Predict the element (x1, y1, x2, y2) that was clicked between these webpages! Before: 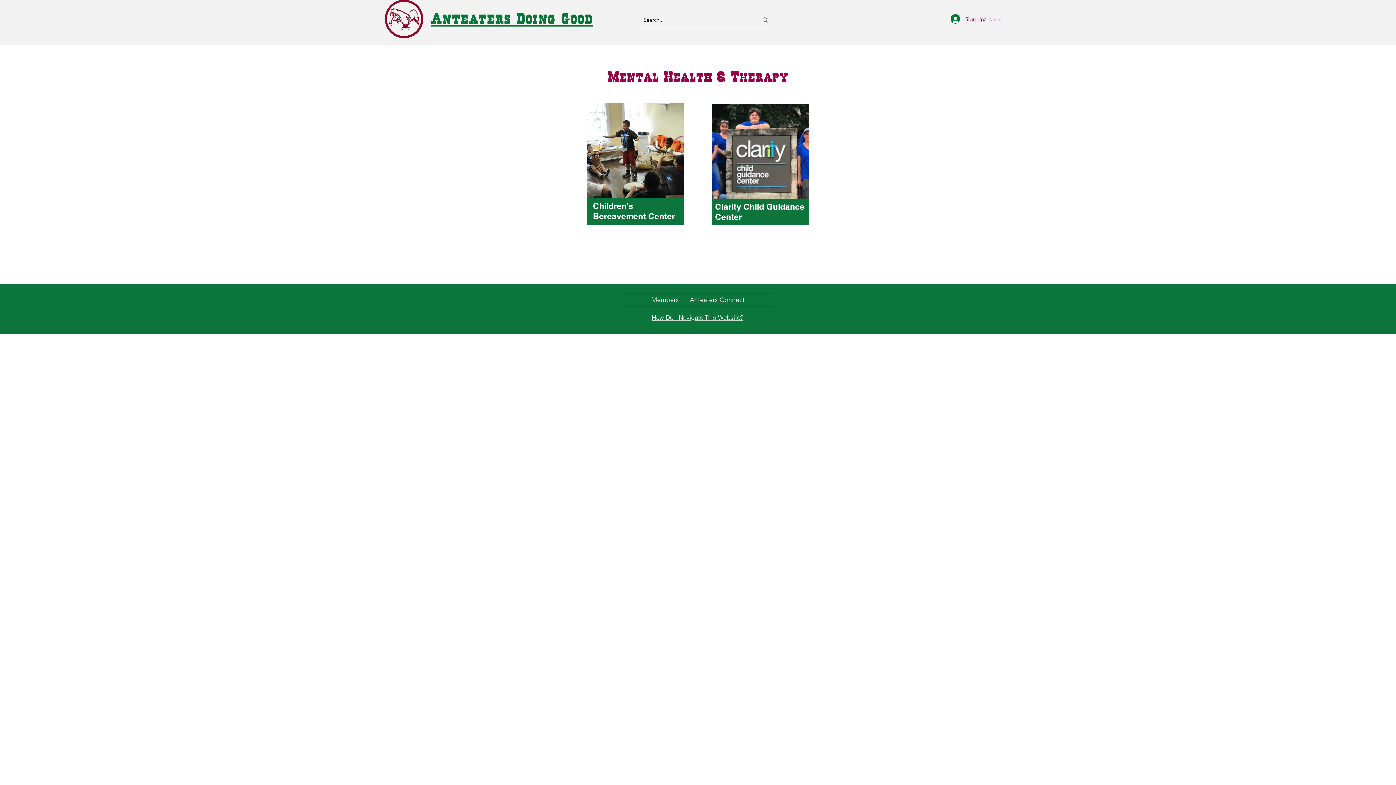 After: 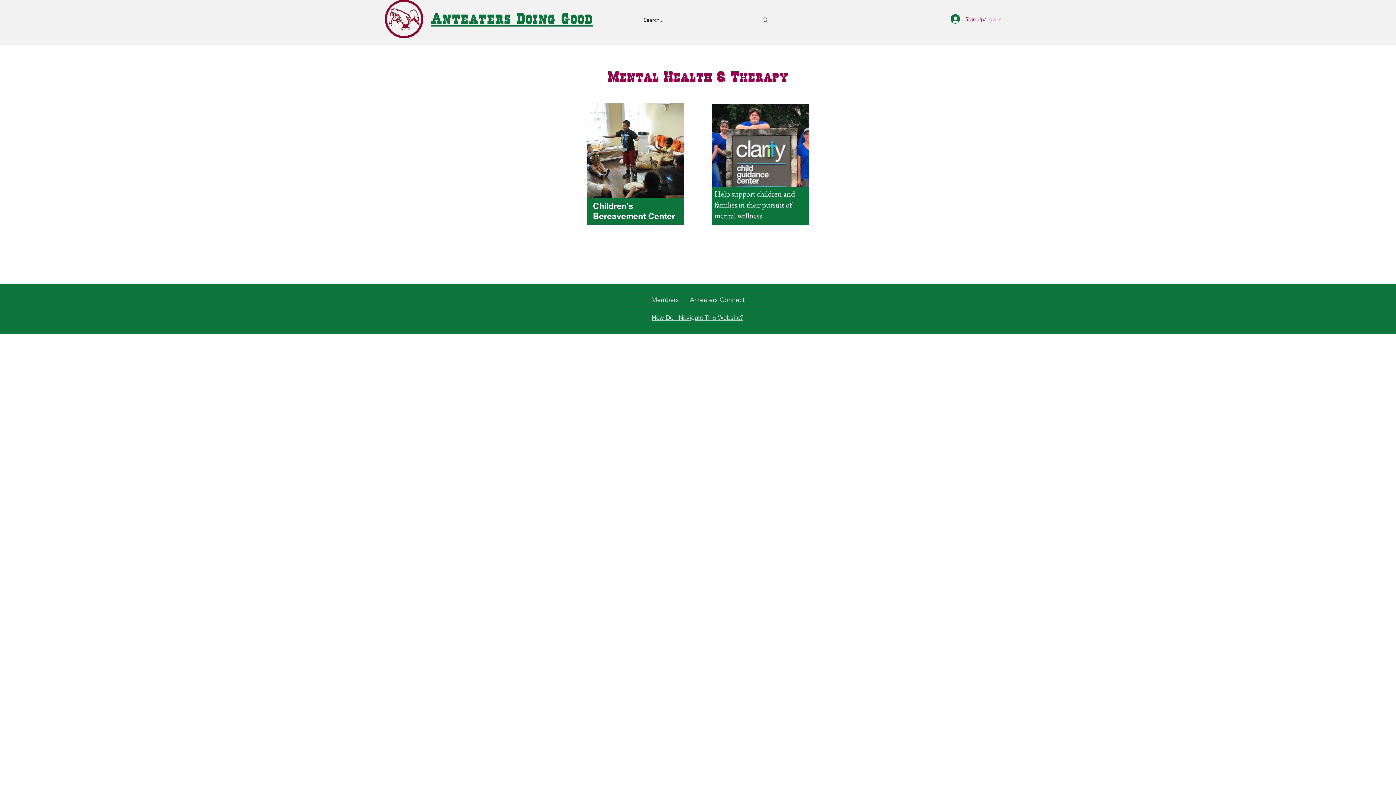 Action: bbox: (712, 104, 809, 225)